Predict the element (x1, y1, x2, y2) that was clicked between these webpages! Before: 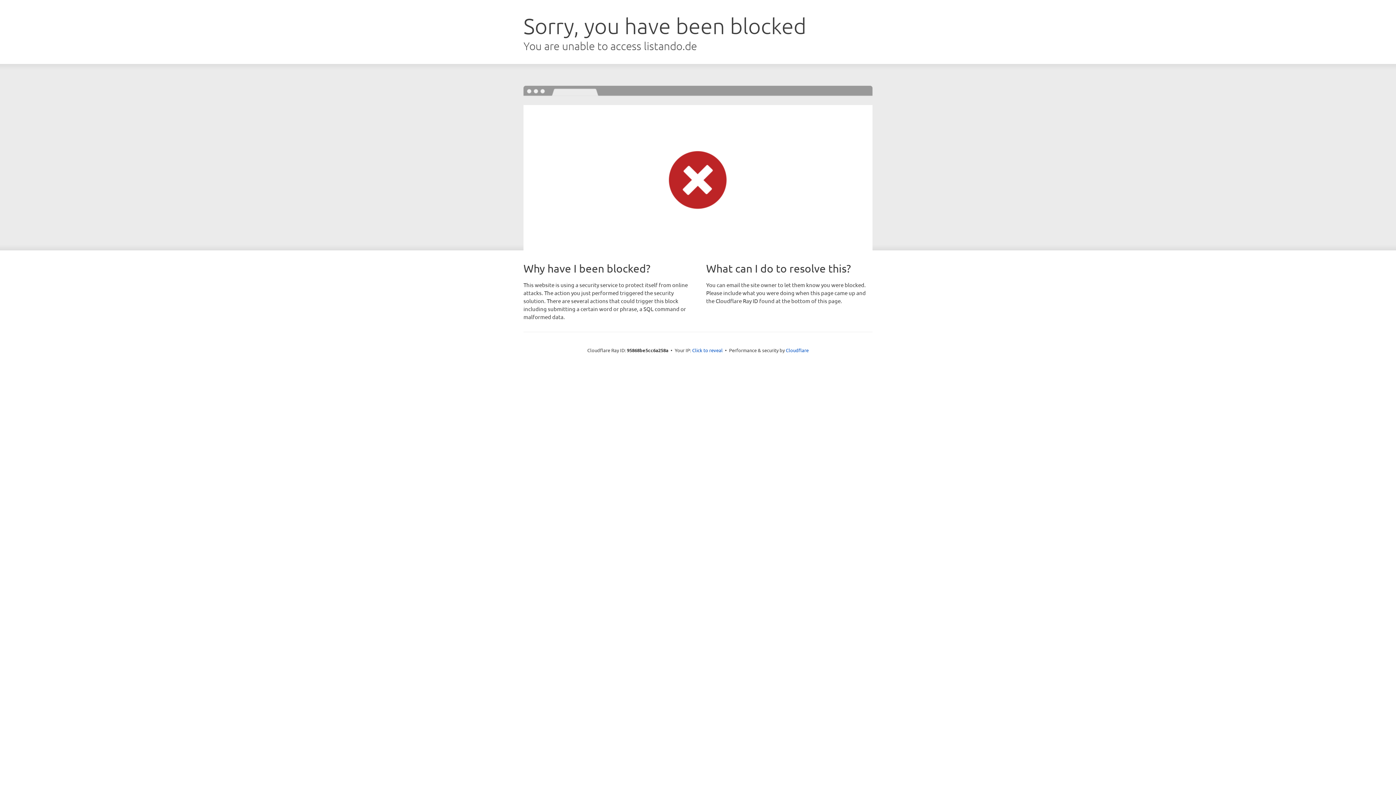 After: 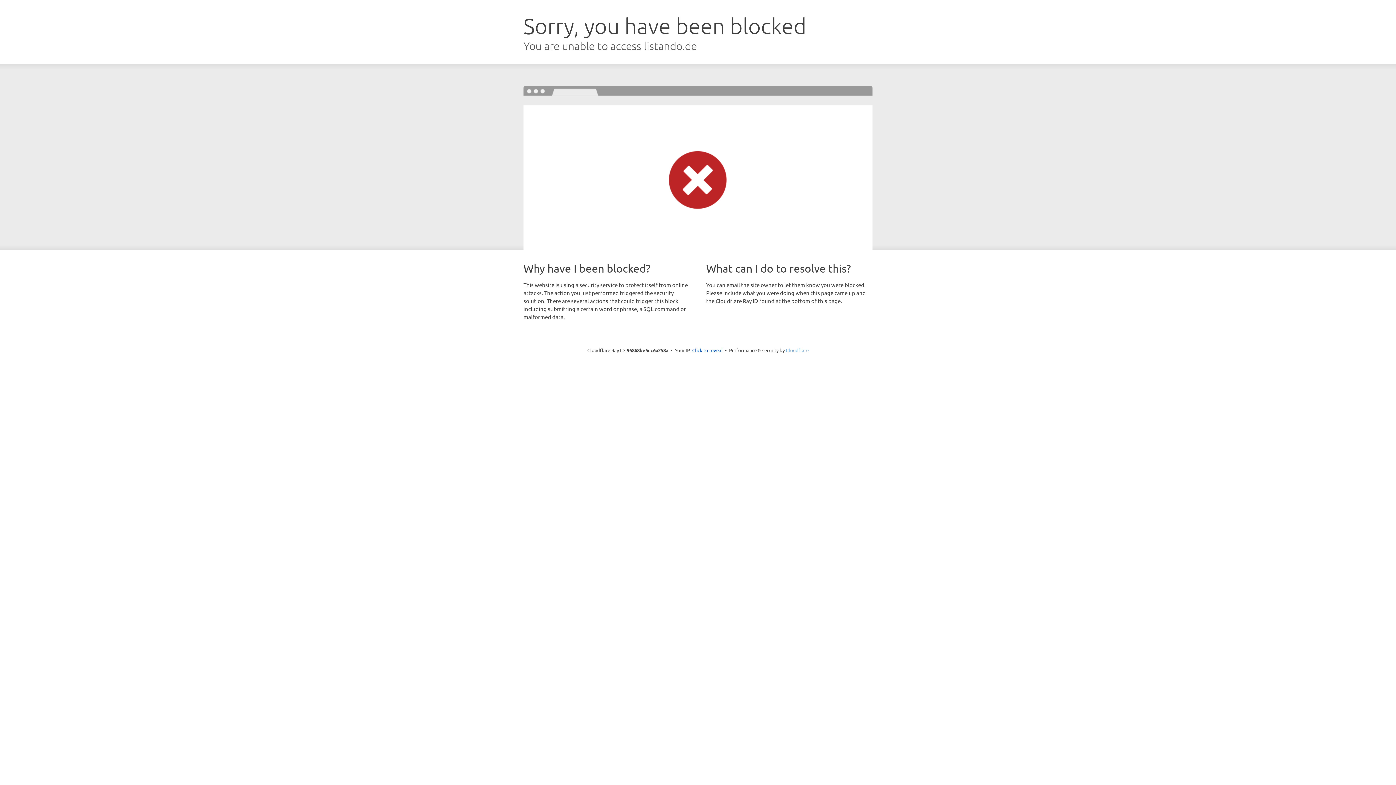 Action: bbox: (786, 347, 808, 353) label: Cloudflare